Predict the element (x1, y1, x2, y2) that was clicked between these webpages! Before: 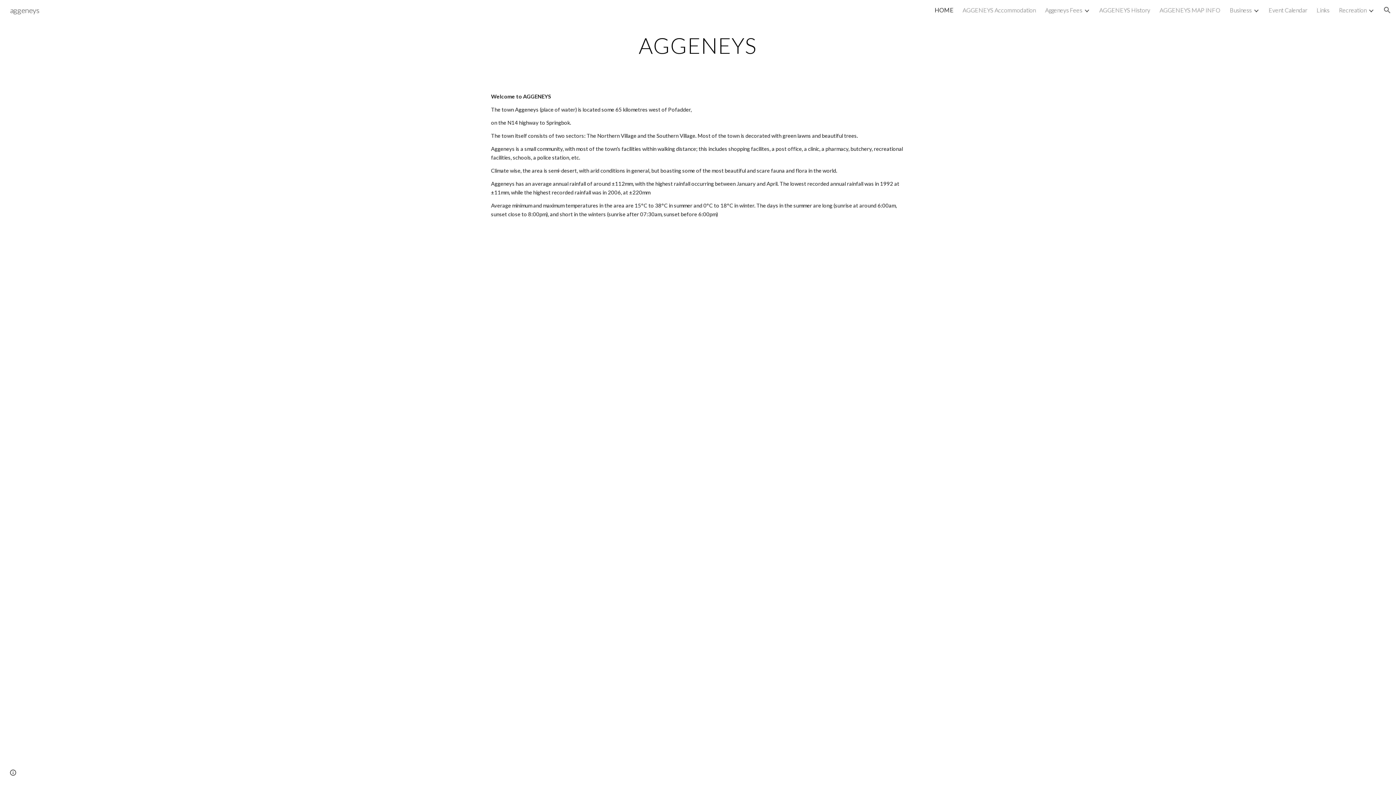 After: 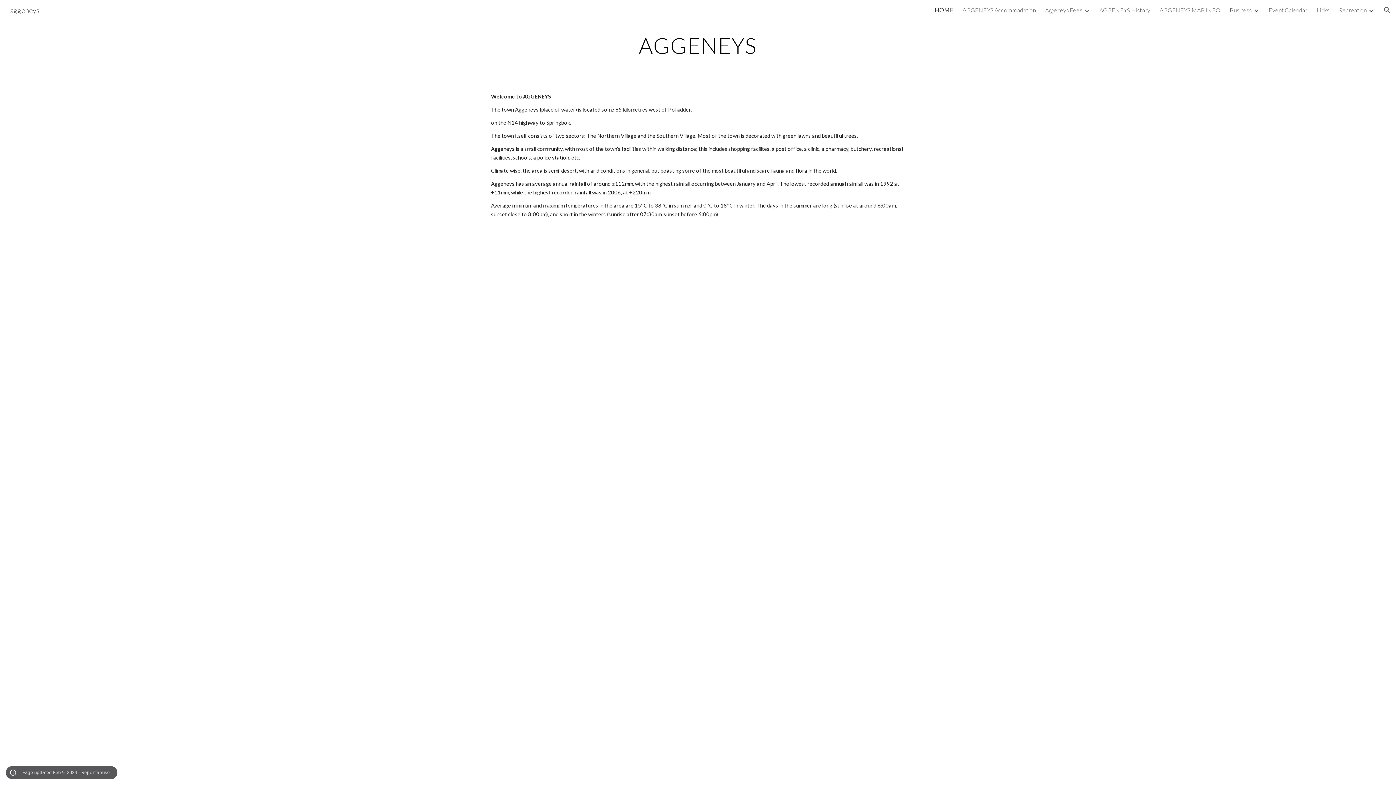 Action: bbox: (8, 768, 18, 778) label: Site actions